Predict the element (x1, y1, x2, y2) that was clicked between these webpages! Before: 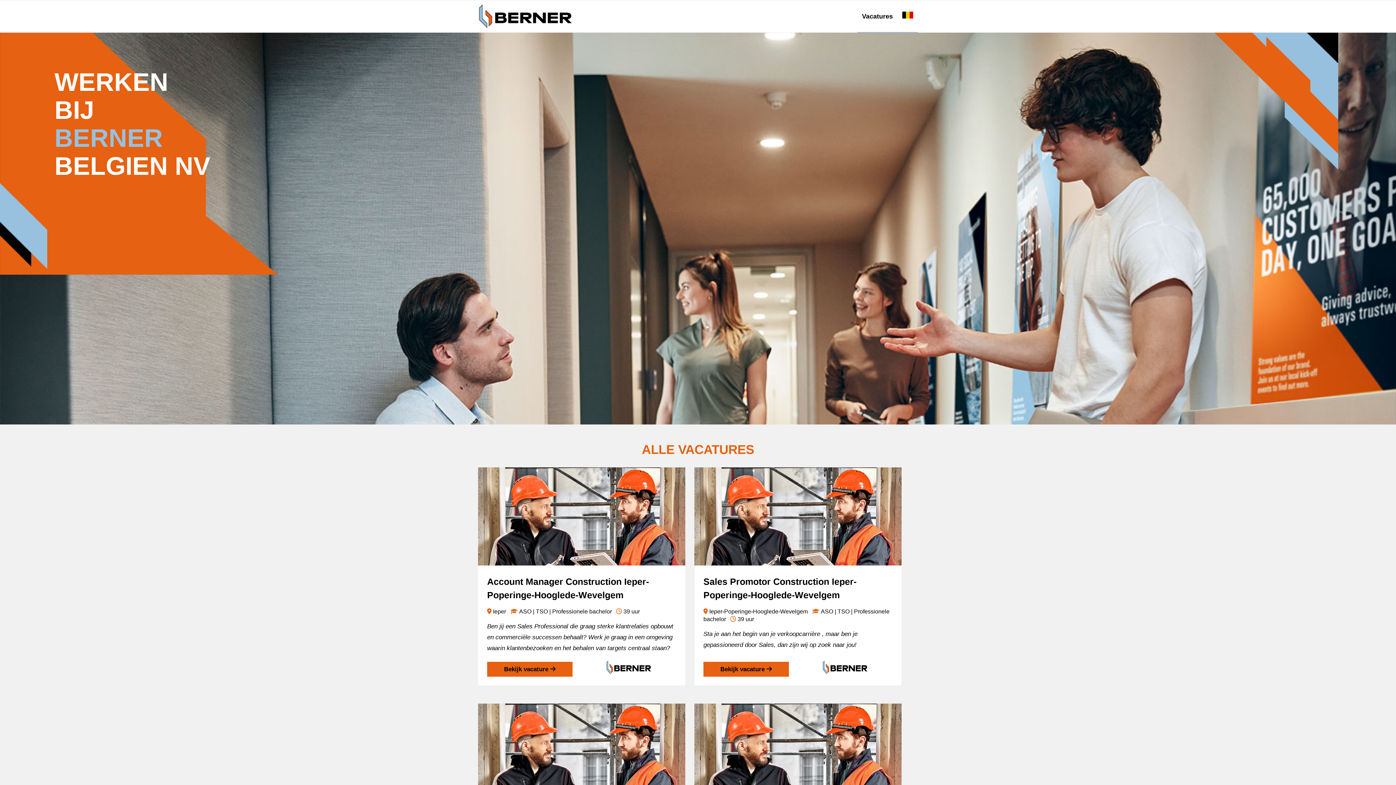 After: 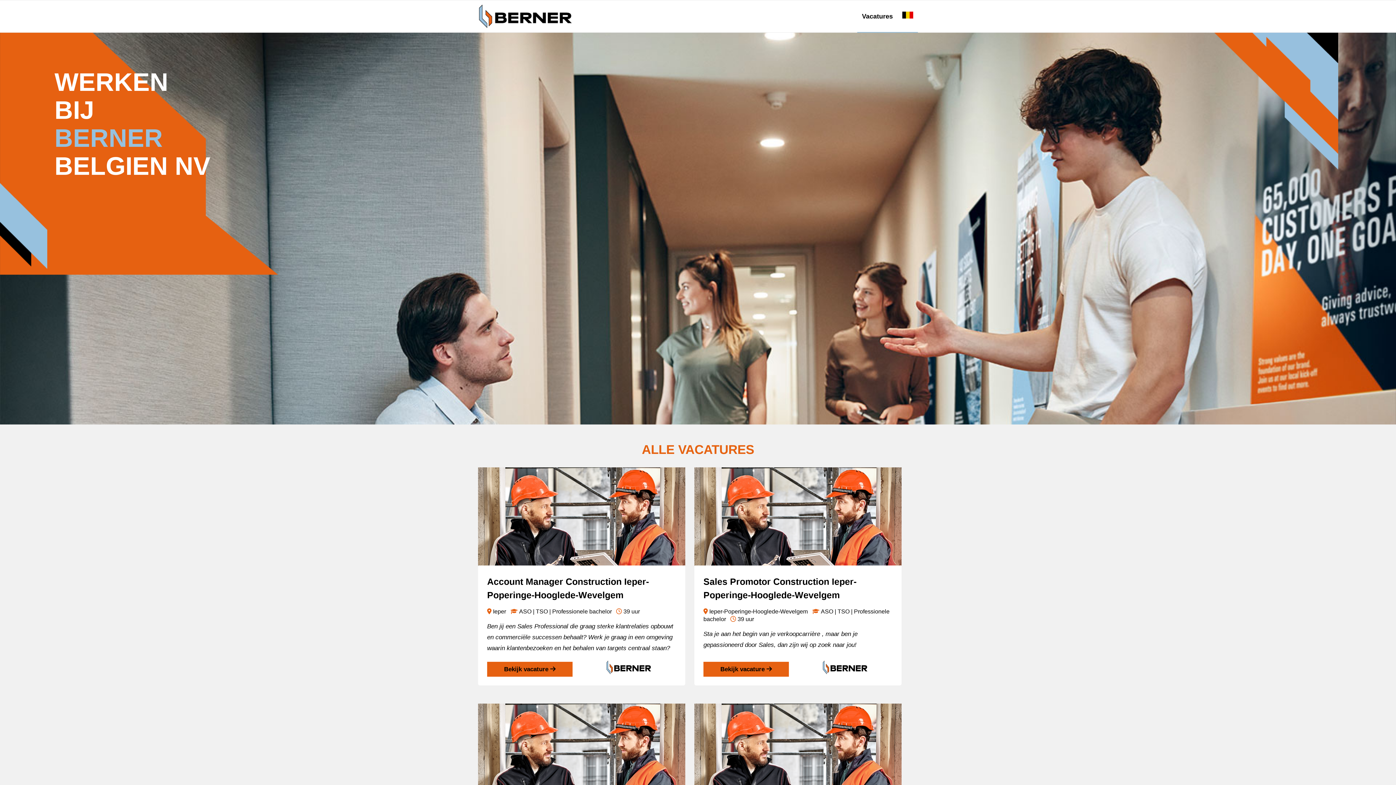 Action: bbox: (478, 0, 572, 32)